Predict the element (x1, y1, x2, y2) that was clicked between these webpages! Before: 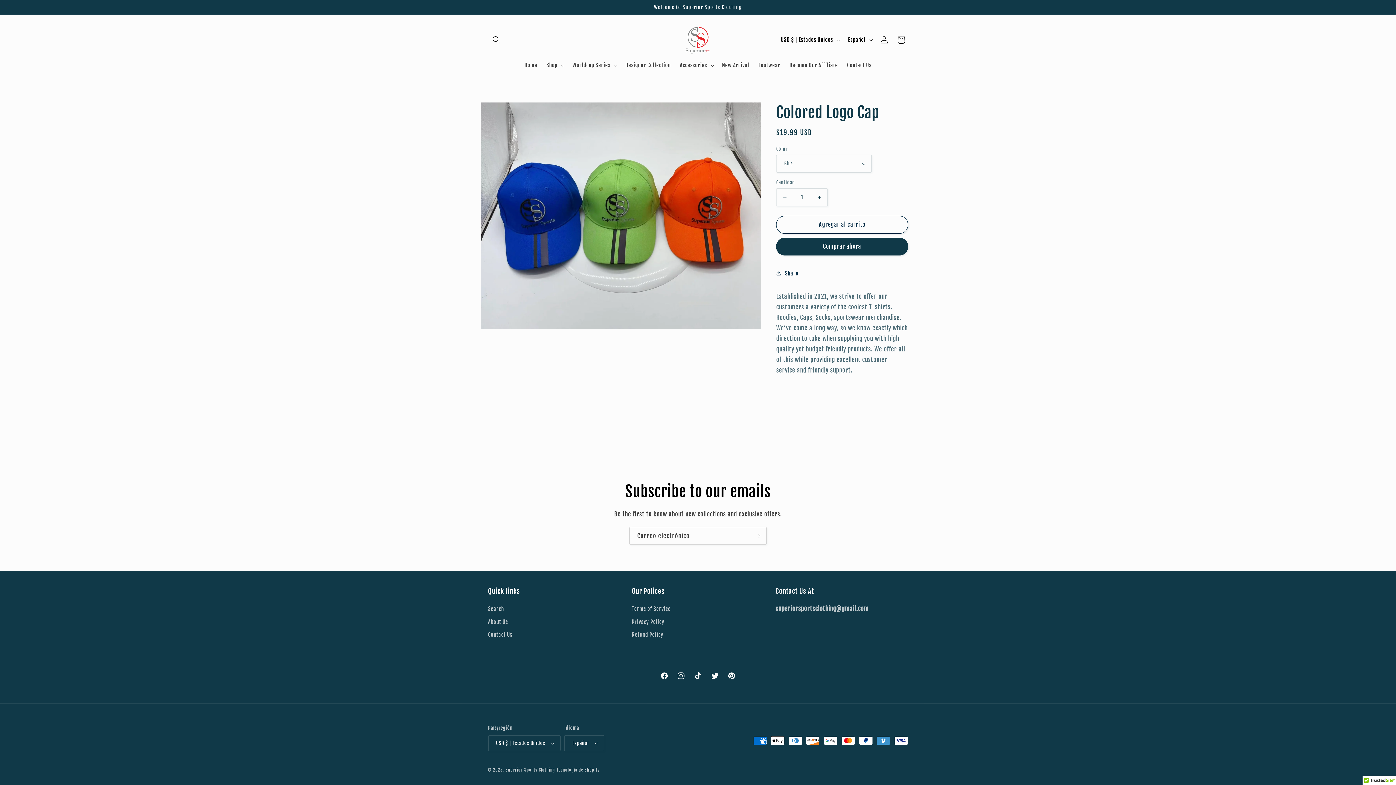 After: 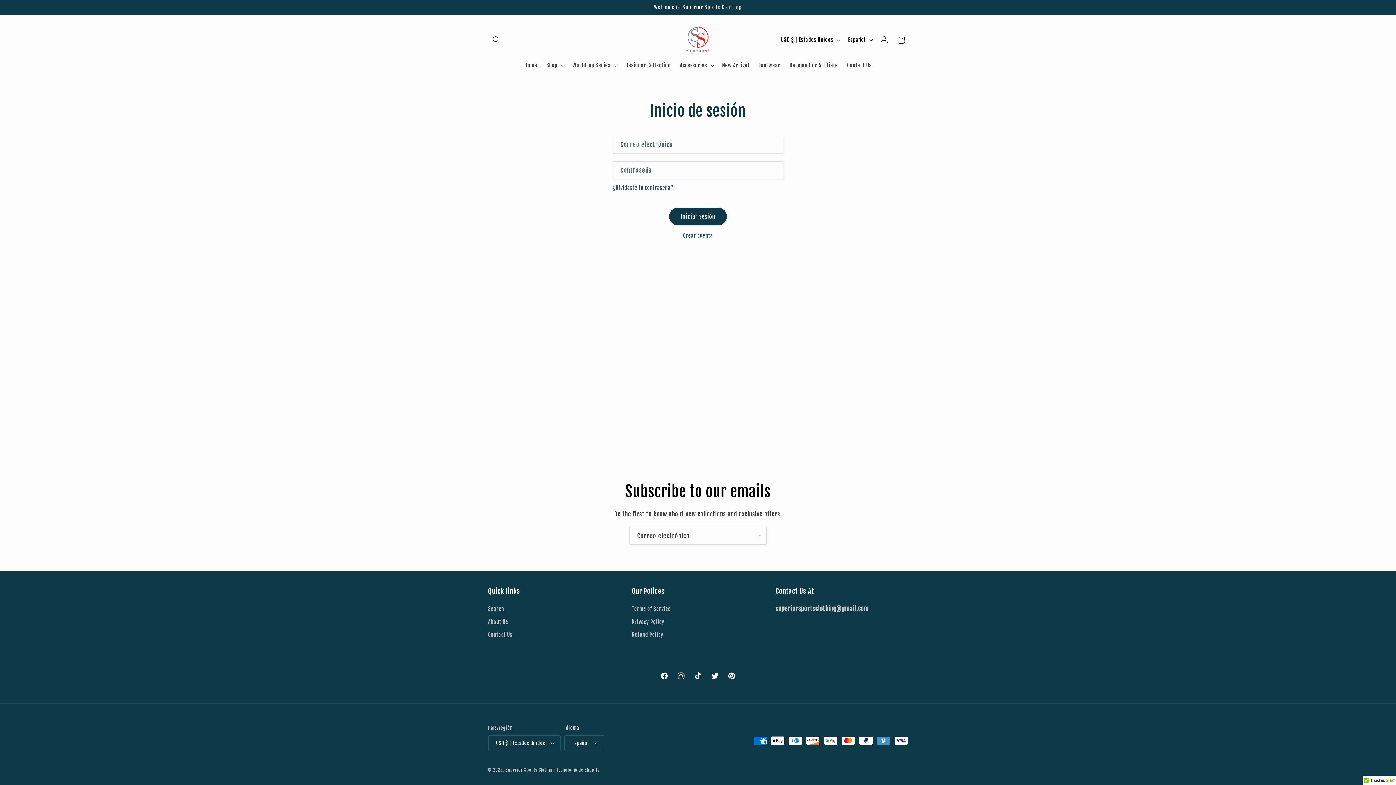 Action: bbox: (876, 31, 892, 48) label: Iniciar sesión